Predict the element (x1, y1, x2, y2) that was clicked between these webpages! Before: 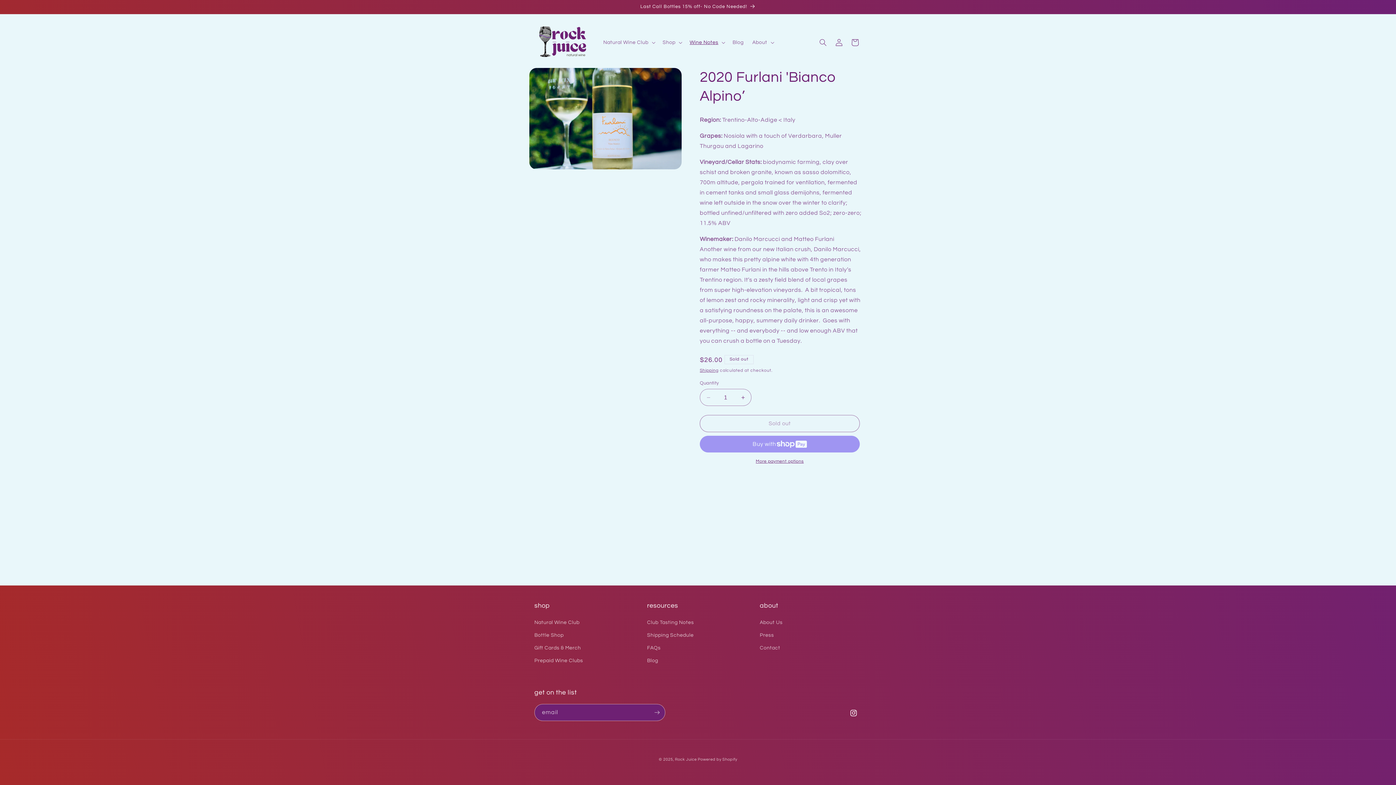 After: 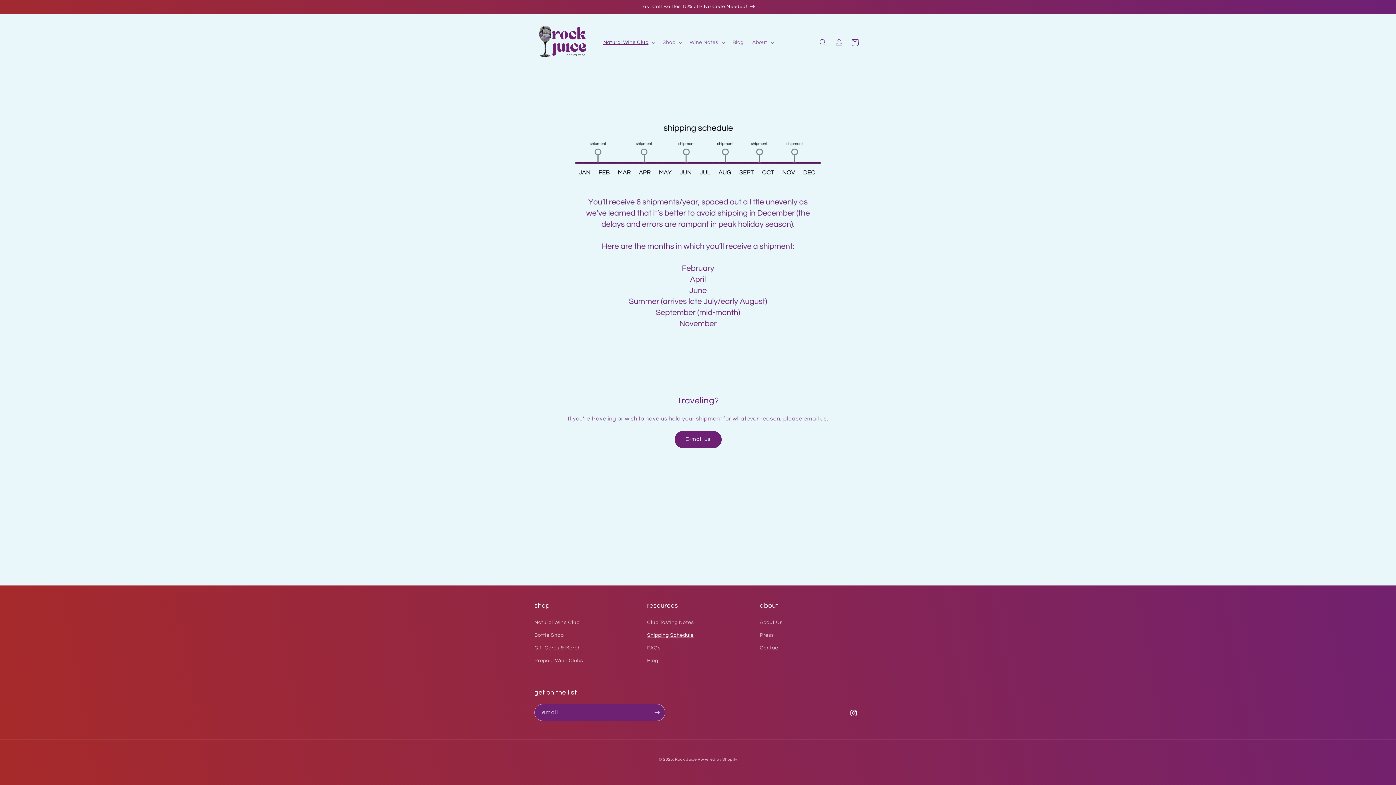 Action: label: Shipping Schedule bbox: (647, 629, 693, 642)